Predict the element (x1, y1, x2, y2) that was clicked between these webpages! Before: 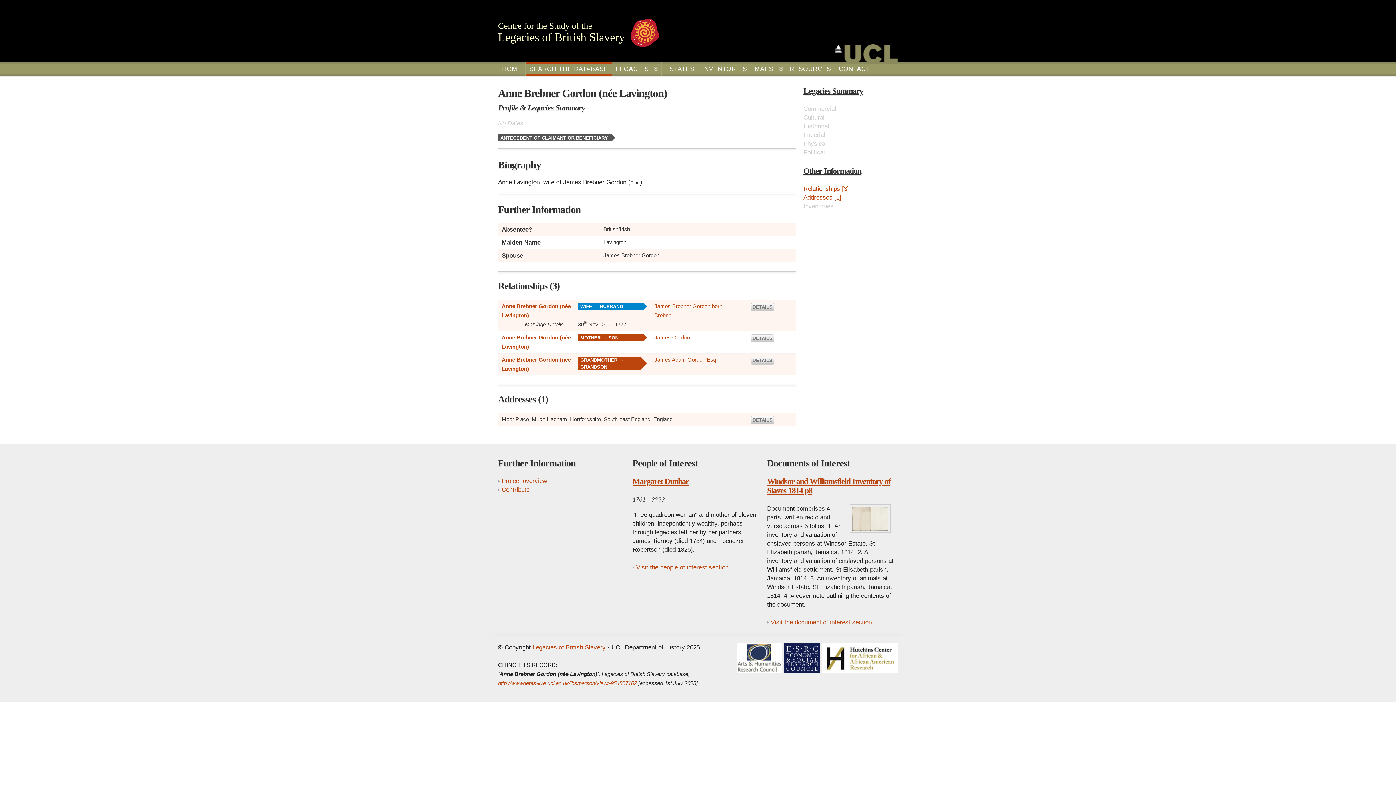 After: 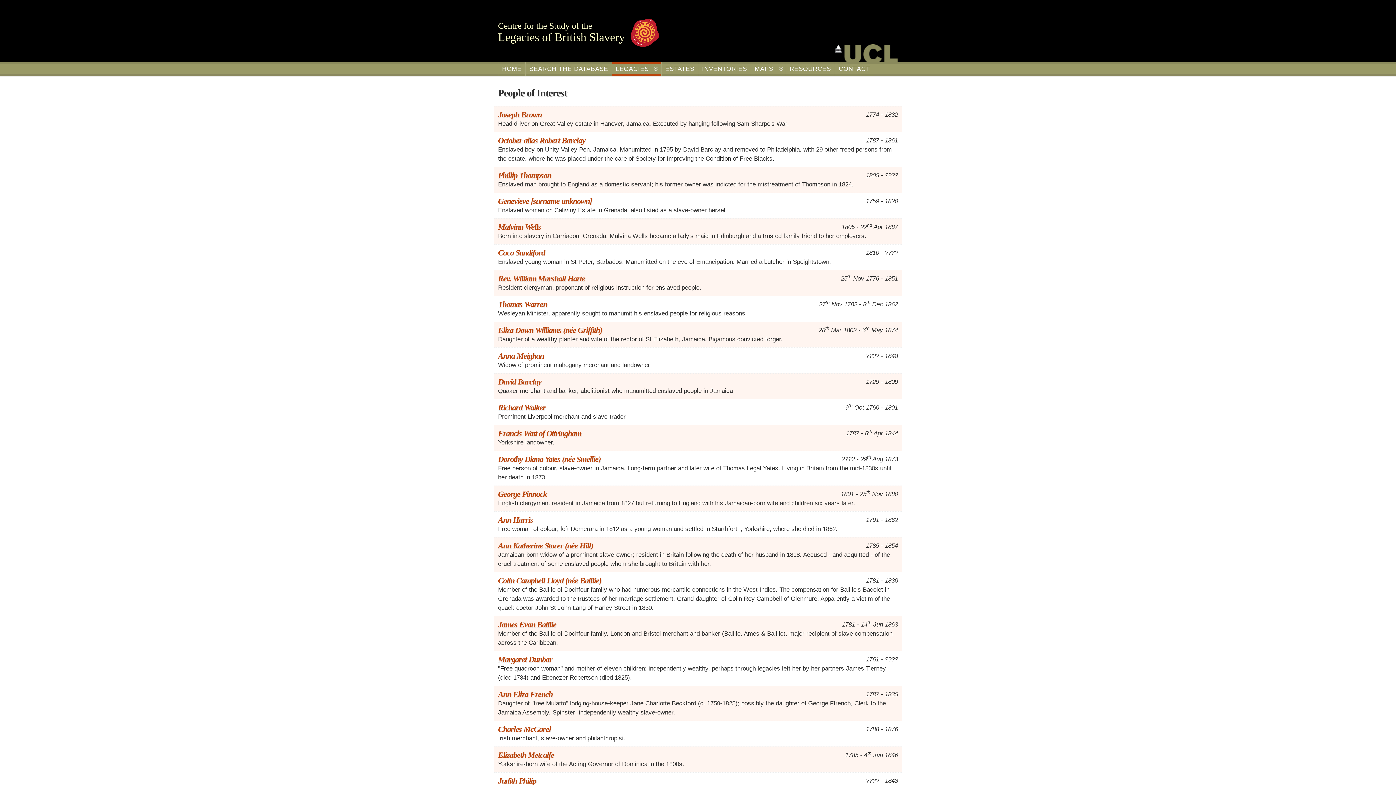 Action: bbox: (632, 564, 728, 571) label: Visit the people of interest section